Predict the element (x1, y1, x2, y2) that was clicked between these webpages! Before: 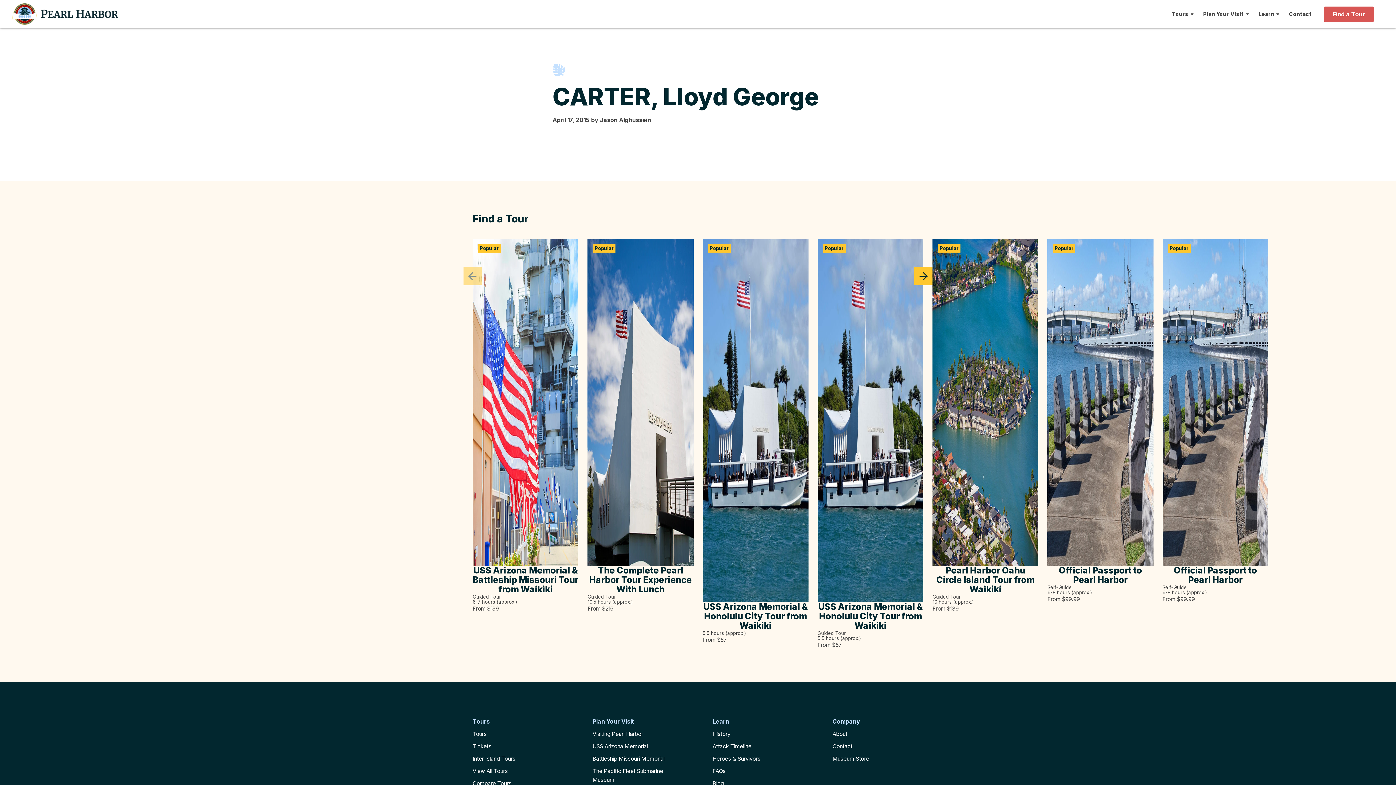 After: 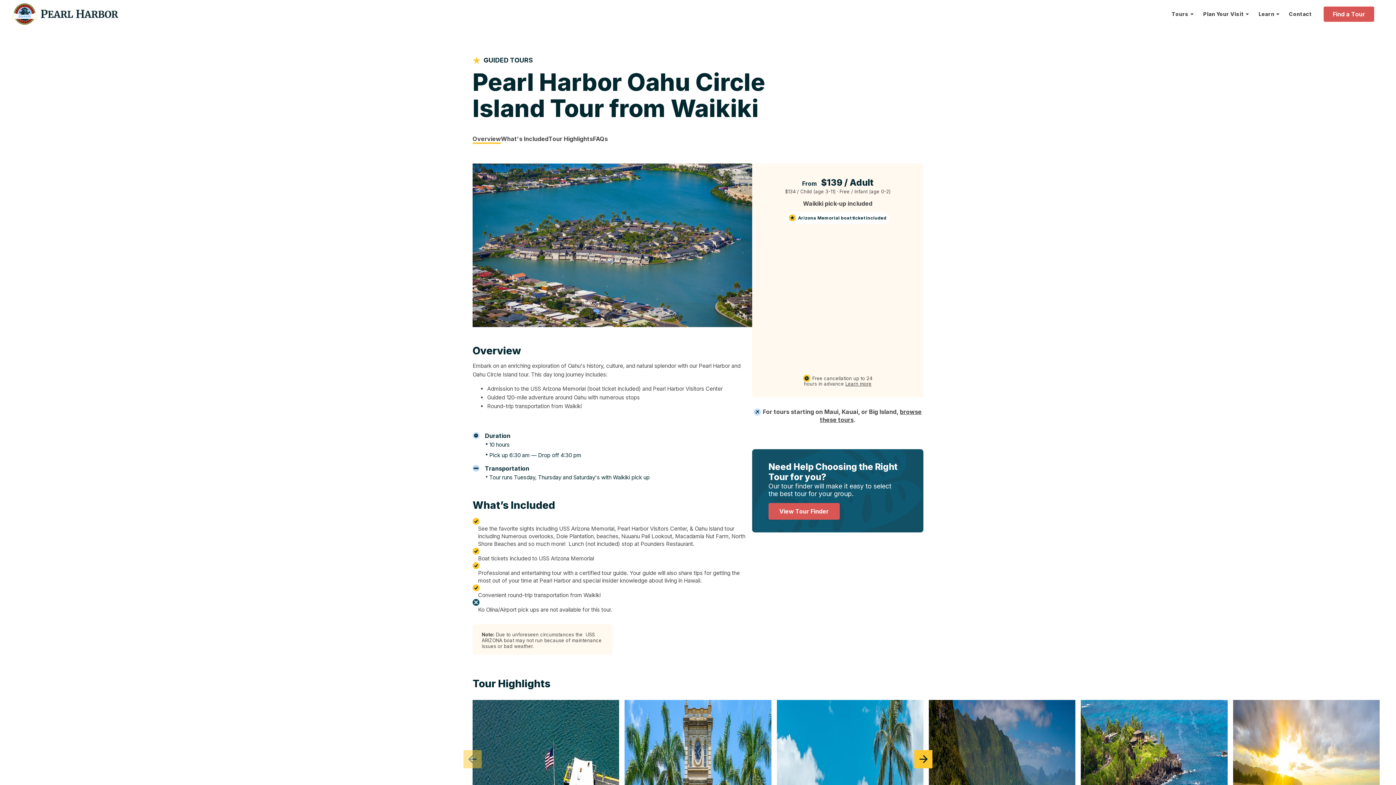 Action: bbox: (932, 238, 1038, 566) label: Popular